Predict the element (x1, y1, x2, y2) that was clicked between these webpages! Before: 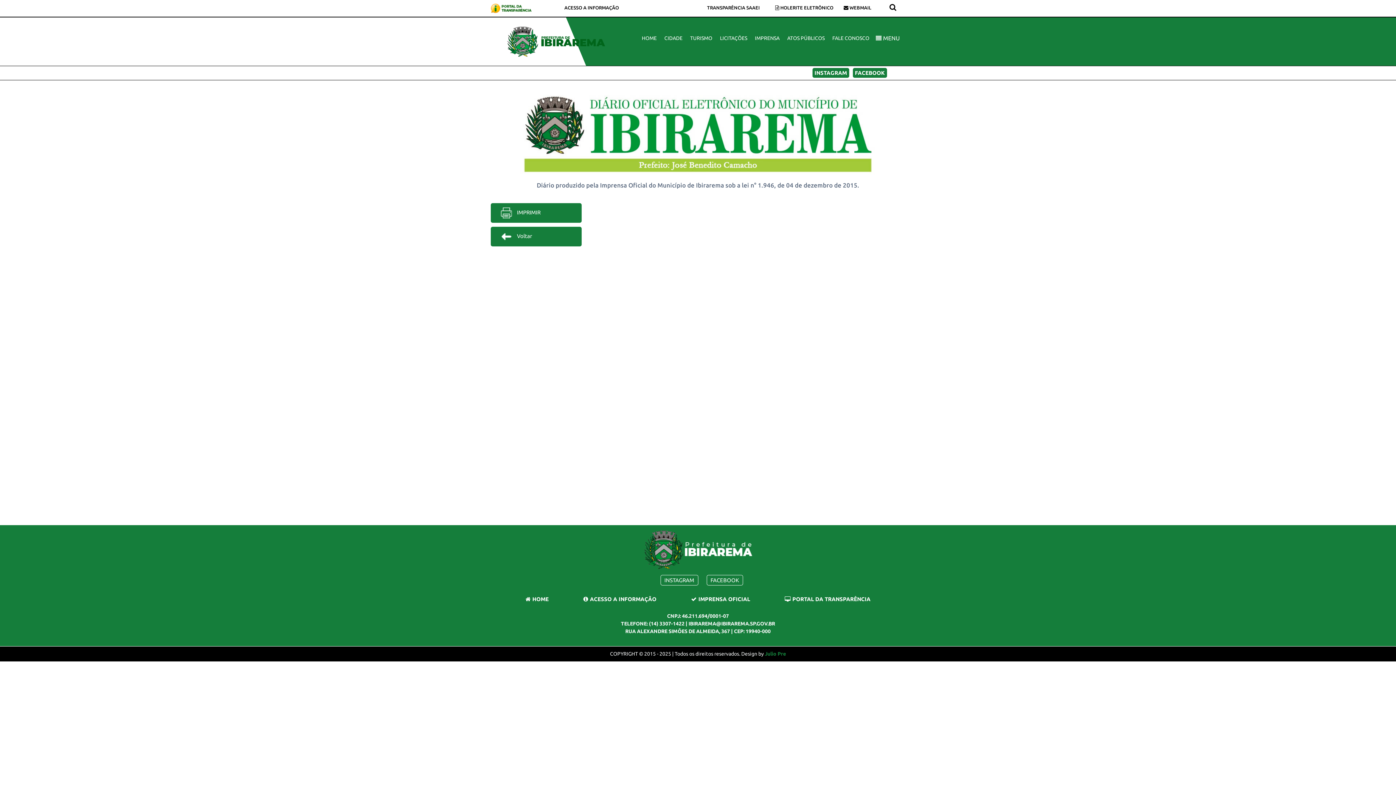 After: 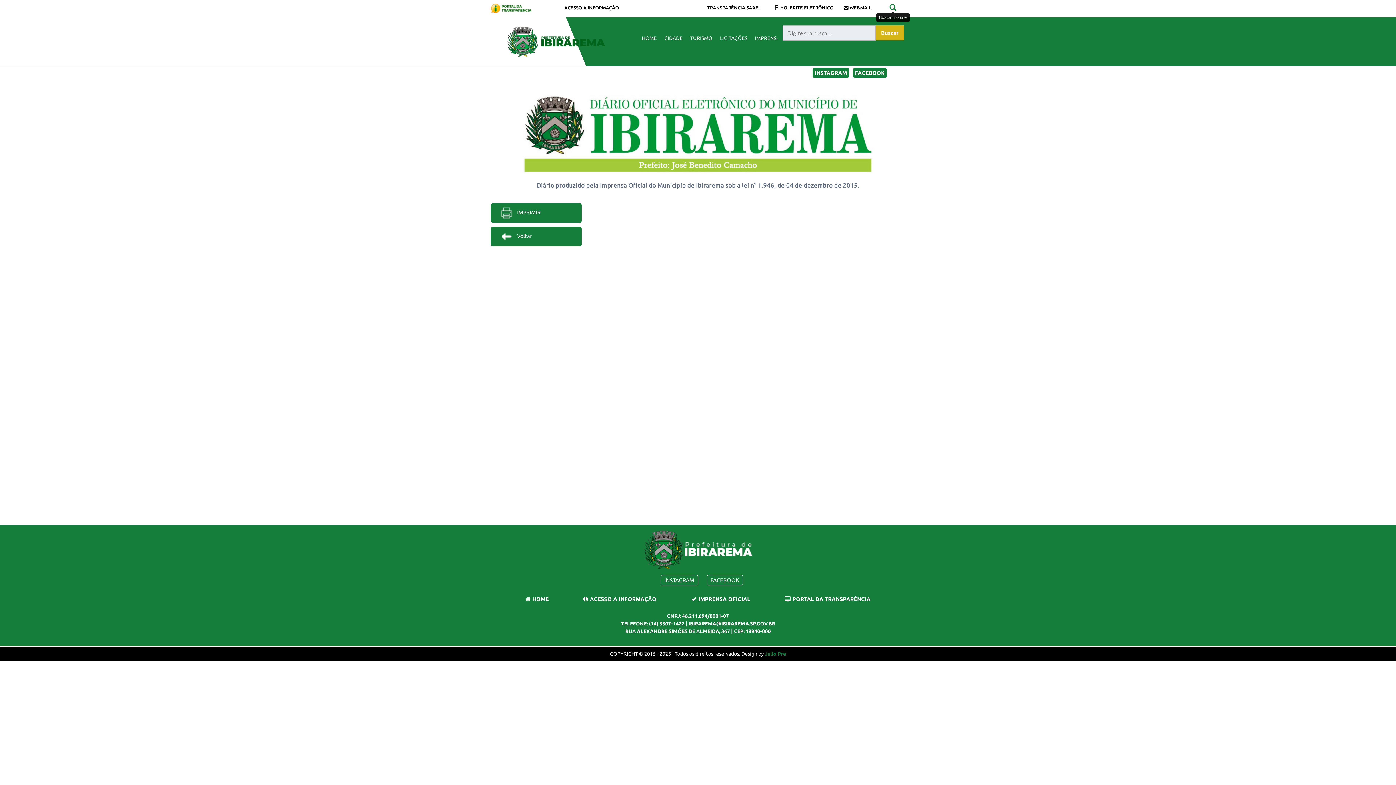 Action: bbox: (889, 5, 896, 10)